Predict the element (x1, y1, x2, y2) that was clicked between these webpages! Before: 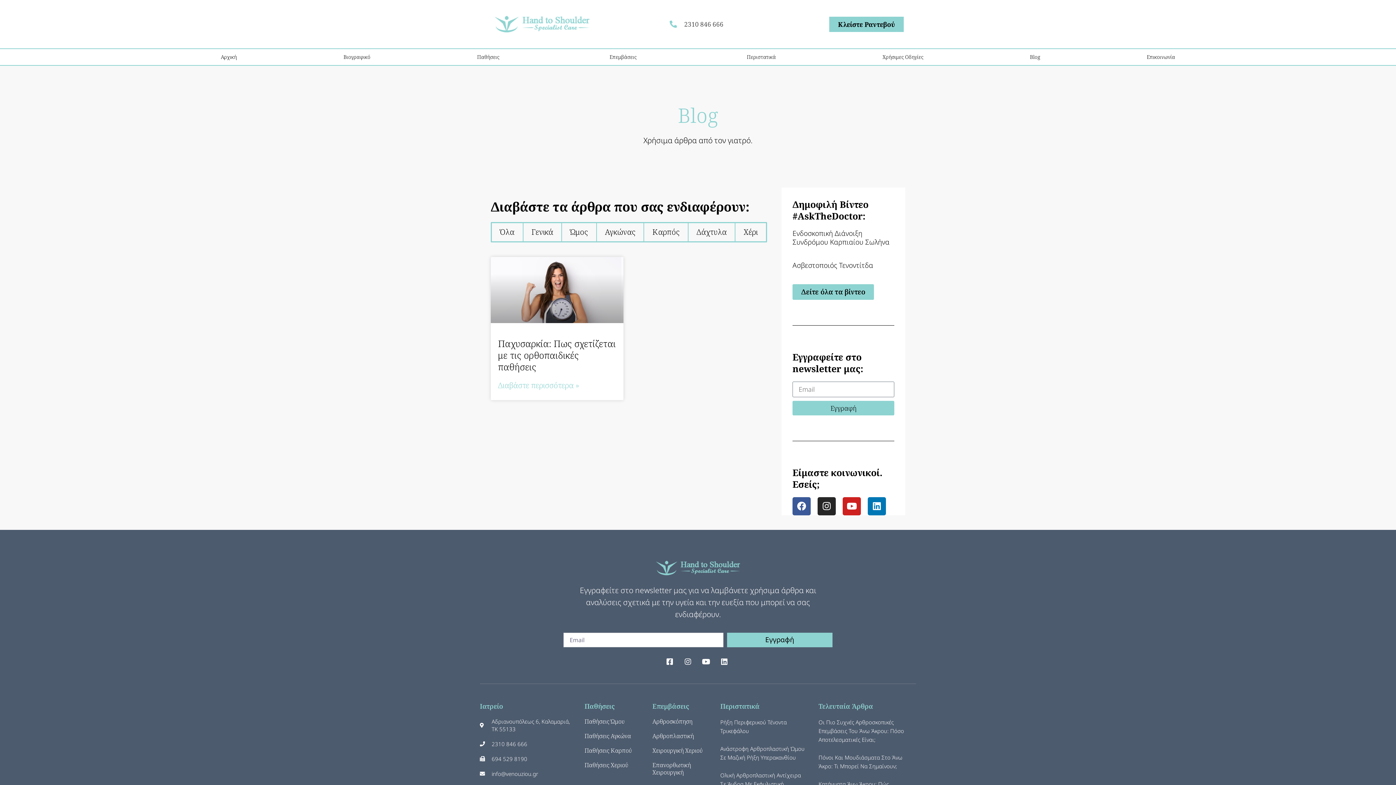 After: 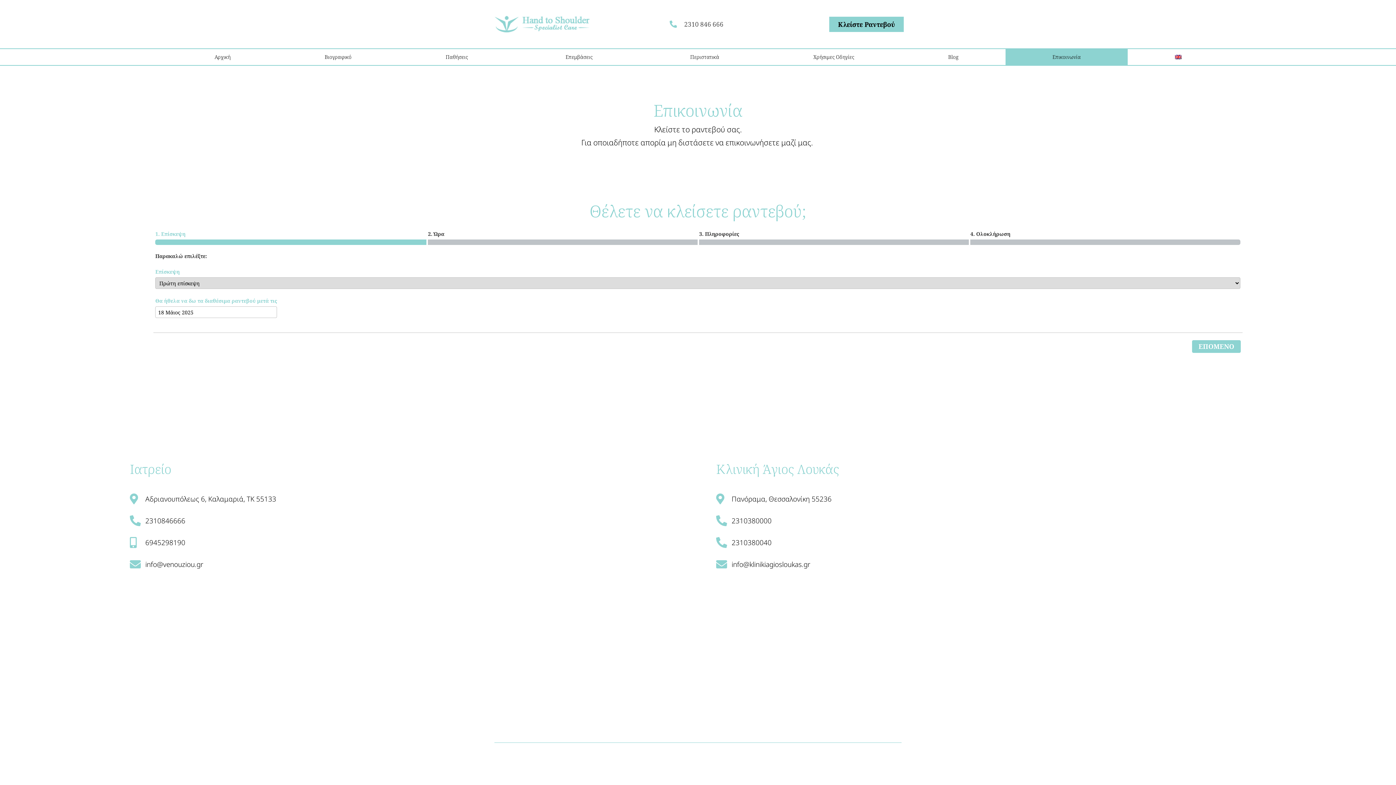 Action: bbox: (1093, 49, 1228, 65) label: Επικοινωνία